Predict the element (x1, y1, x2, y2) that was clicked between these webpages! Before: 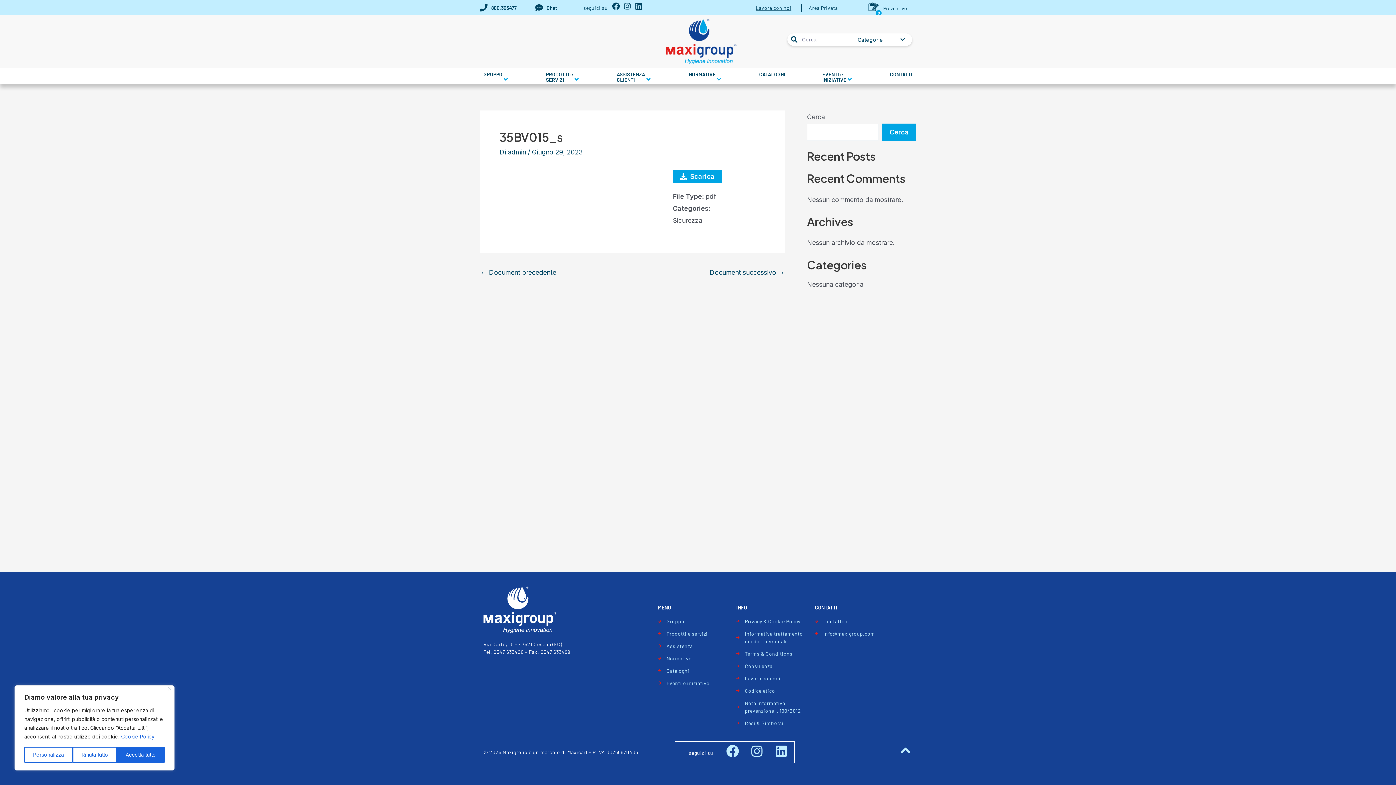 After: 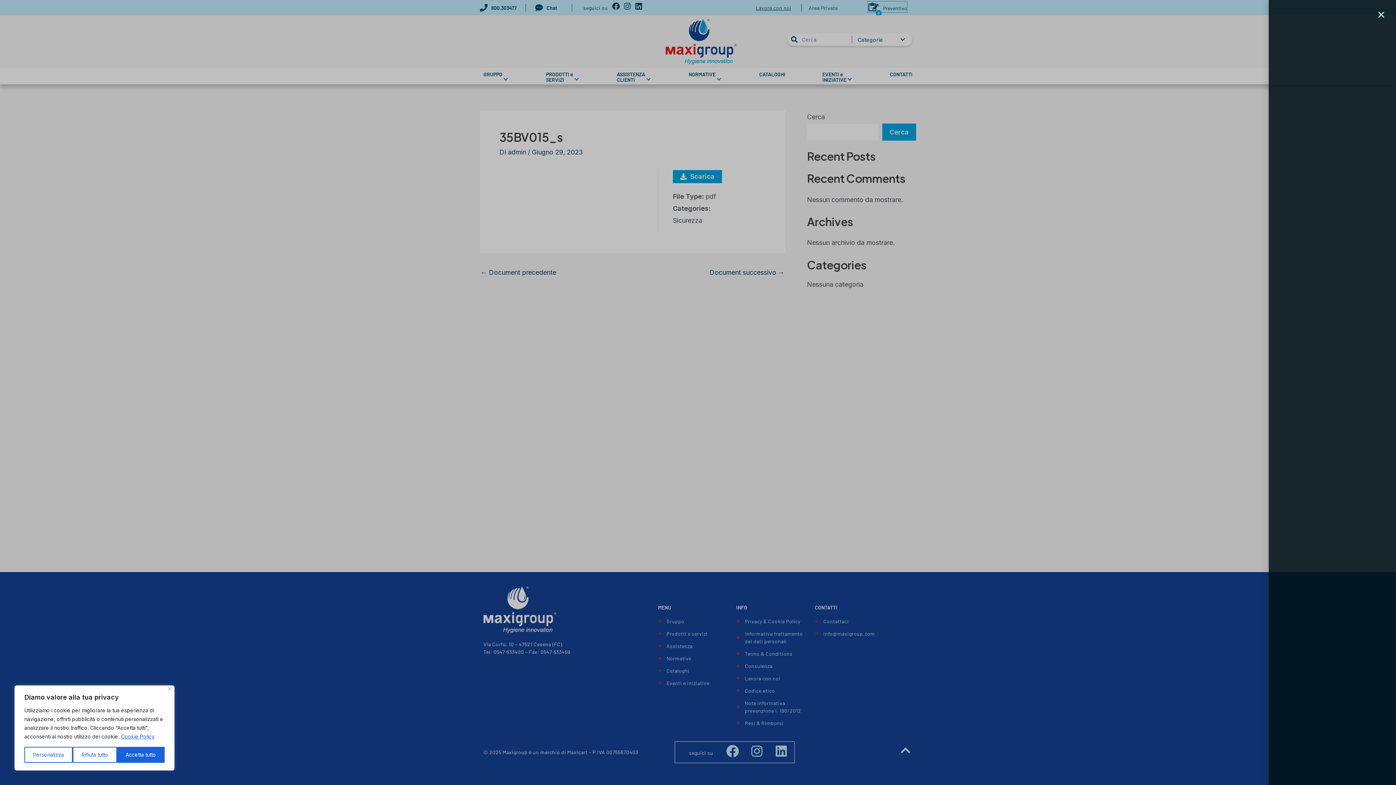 Action: label: 0
Cart bbox: (868, 1, 907, 12)